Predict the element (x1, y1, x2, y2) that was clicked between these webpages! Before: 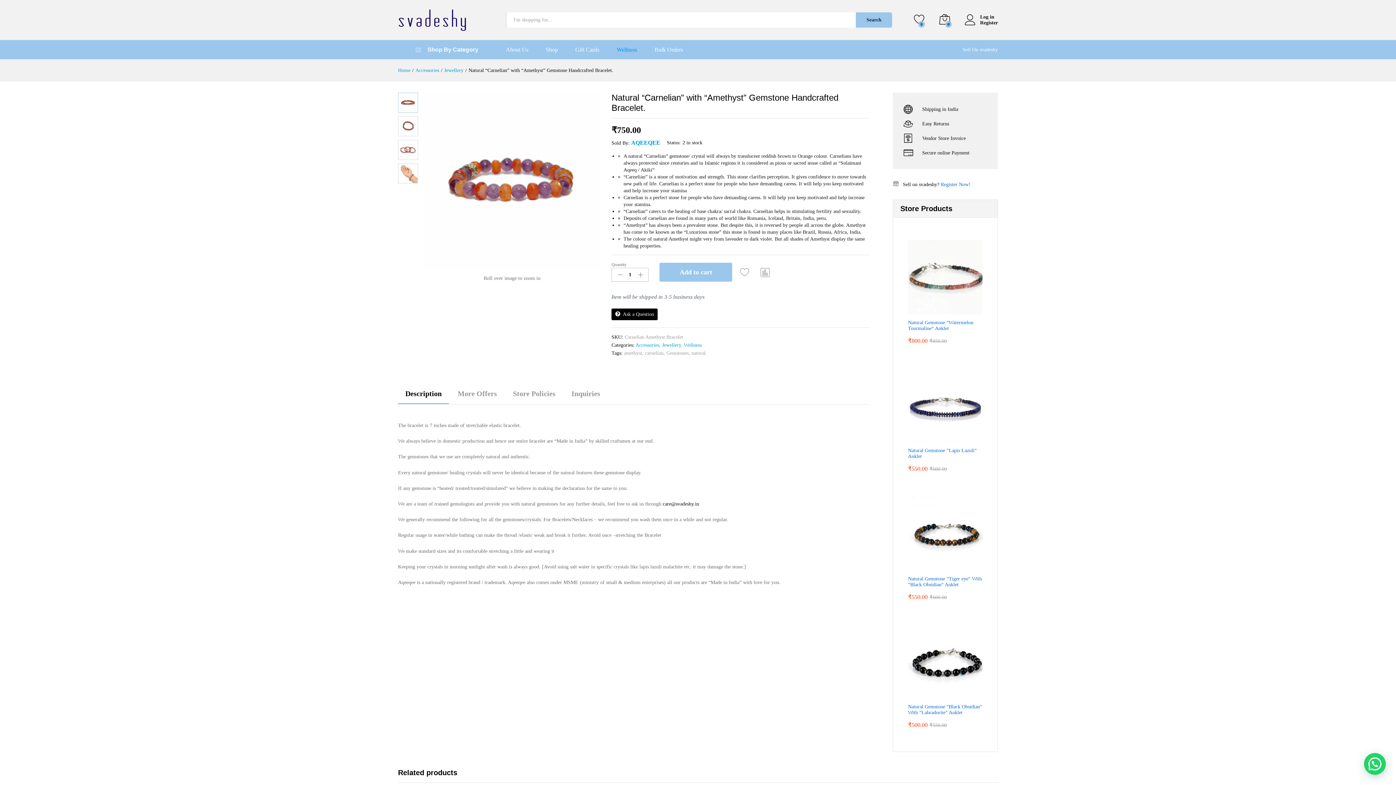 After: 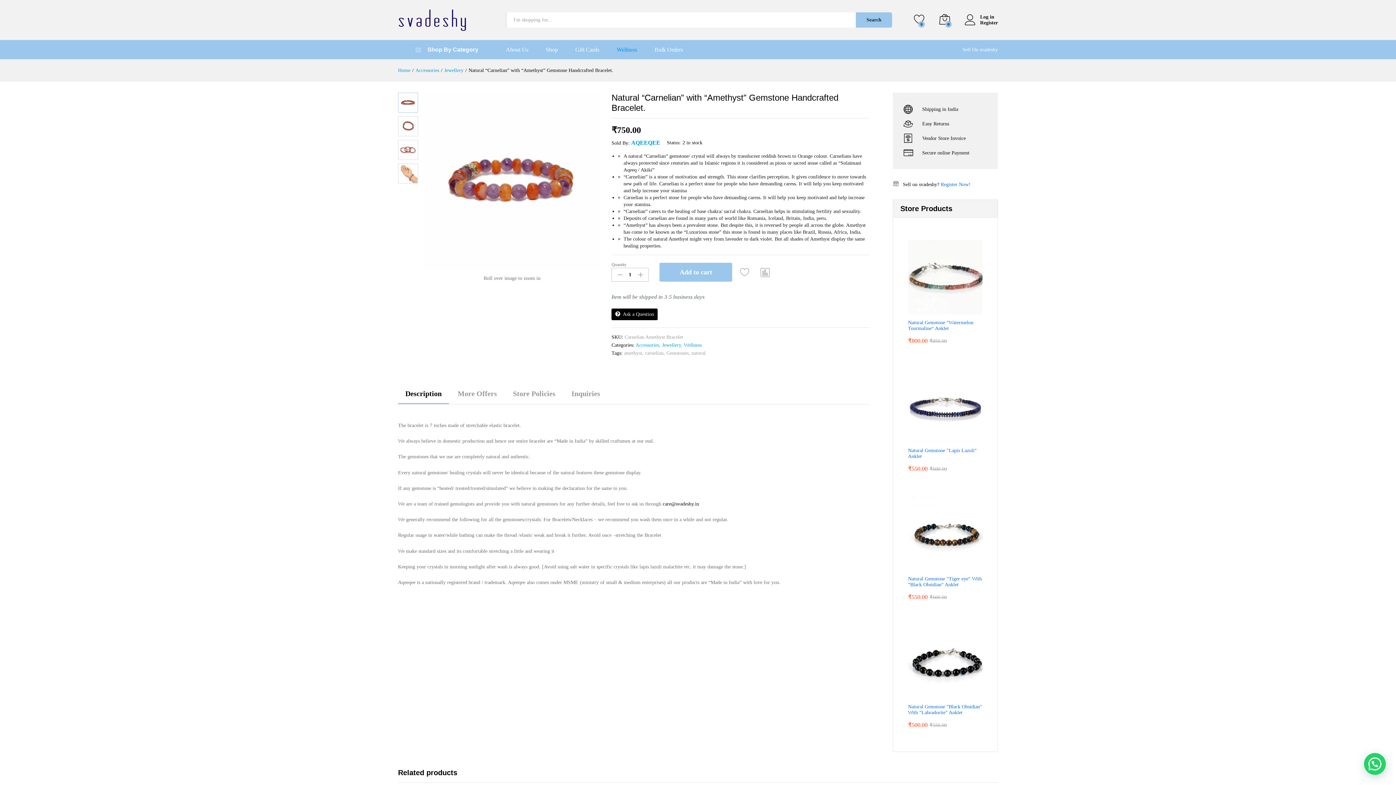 Action: label: Description bbox: (405, 390, 441, 397)